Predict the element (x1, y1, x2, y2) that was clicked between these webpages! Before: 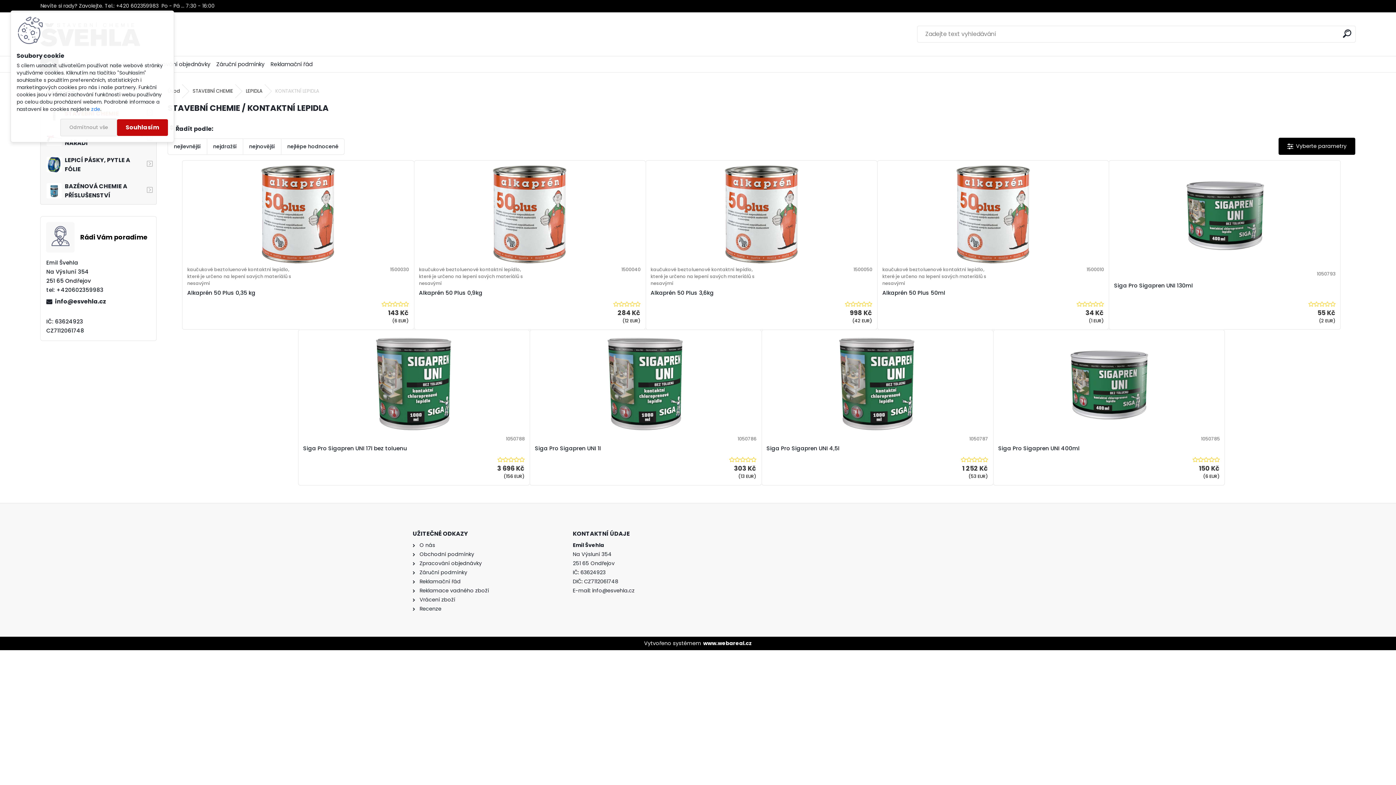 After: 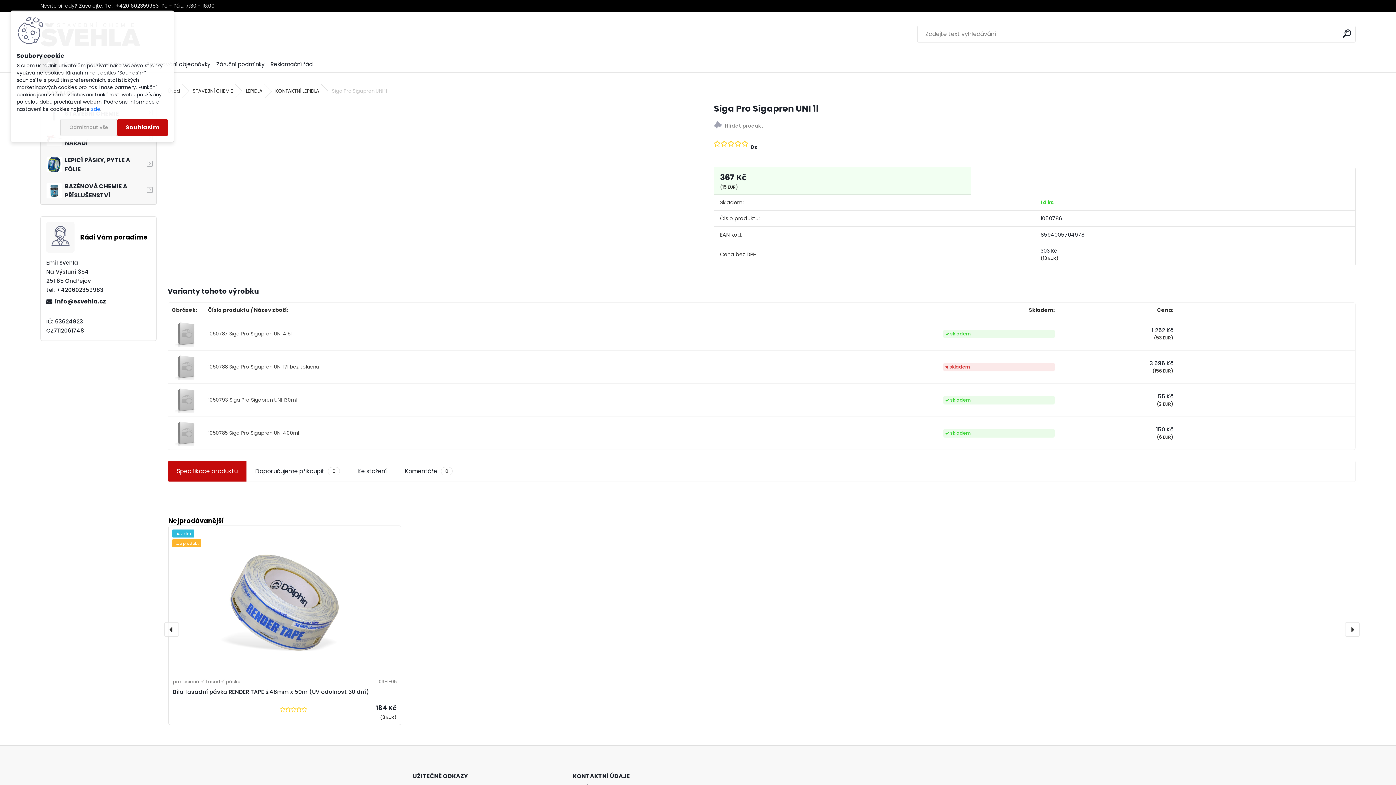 Action: label: Siga Pro Sigapren UNI 1l bbox: (534, 444, 601, 453)